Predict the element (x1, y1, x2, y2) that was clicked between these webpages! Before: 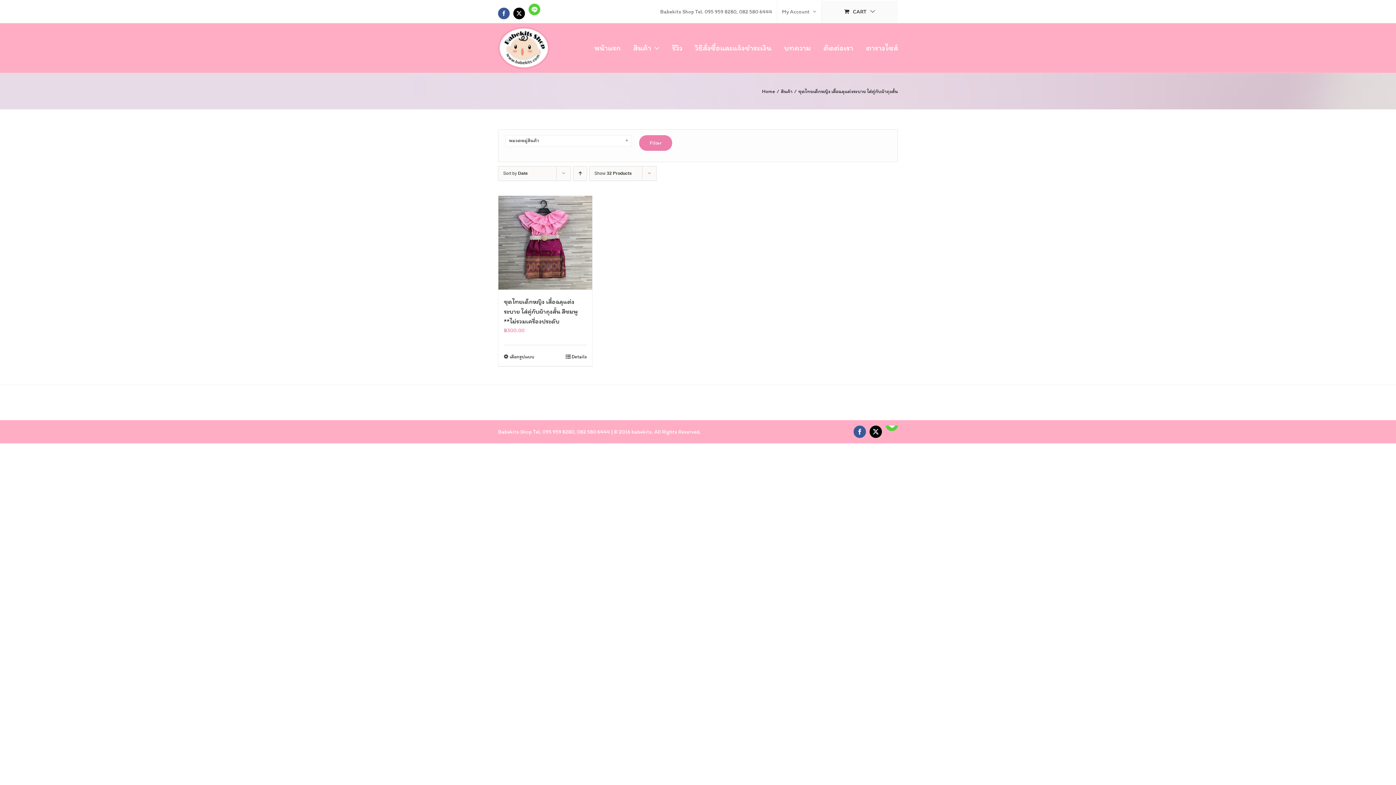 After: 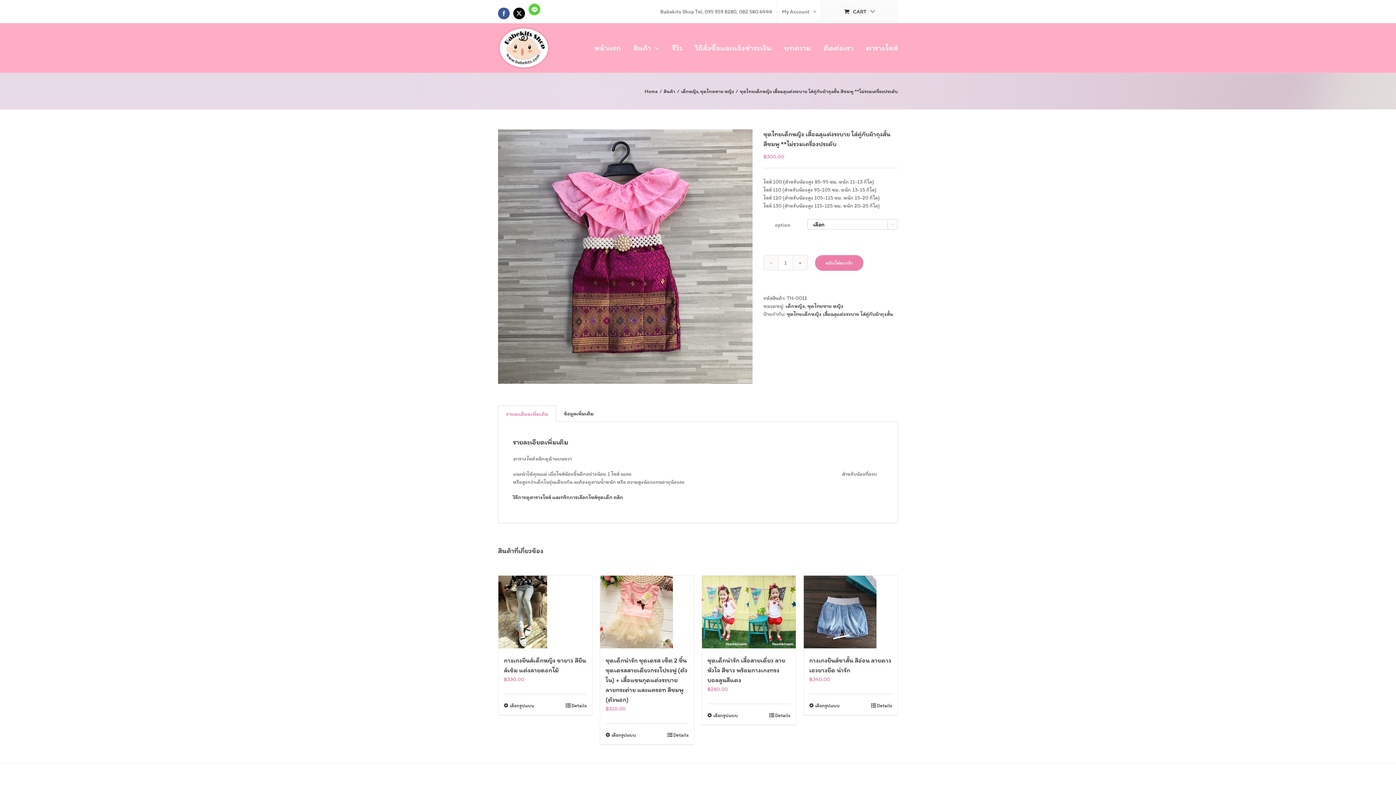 Action: label: เลือกตัวเลือกสำหรับ “ชุดไทยเด็กหญิง เสื้อฉลุแต่งระบาย ใส่คู่กับผ้าถุงสั้น สีชมพู **ไม่รวมเครื่องประดับ” bbox: (504, 353, 534, 360)